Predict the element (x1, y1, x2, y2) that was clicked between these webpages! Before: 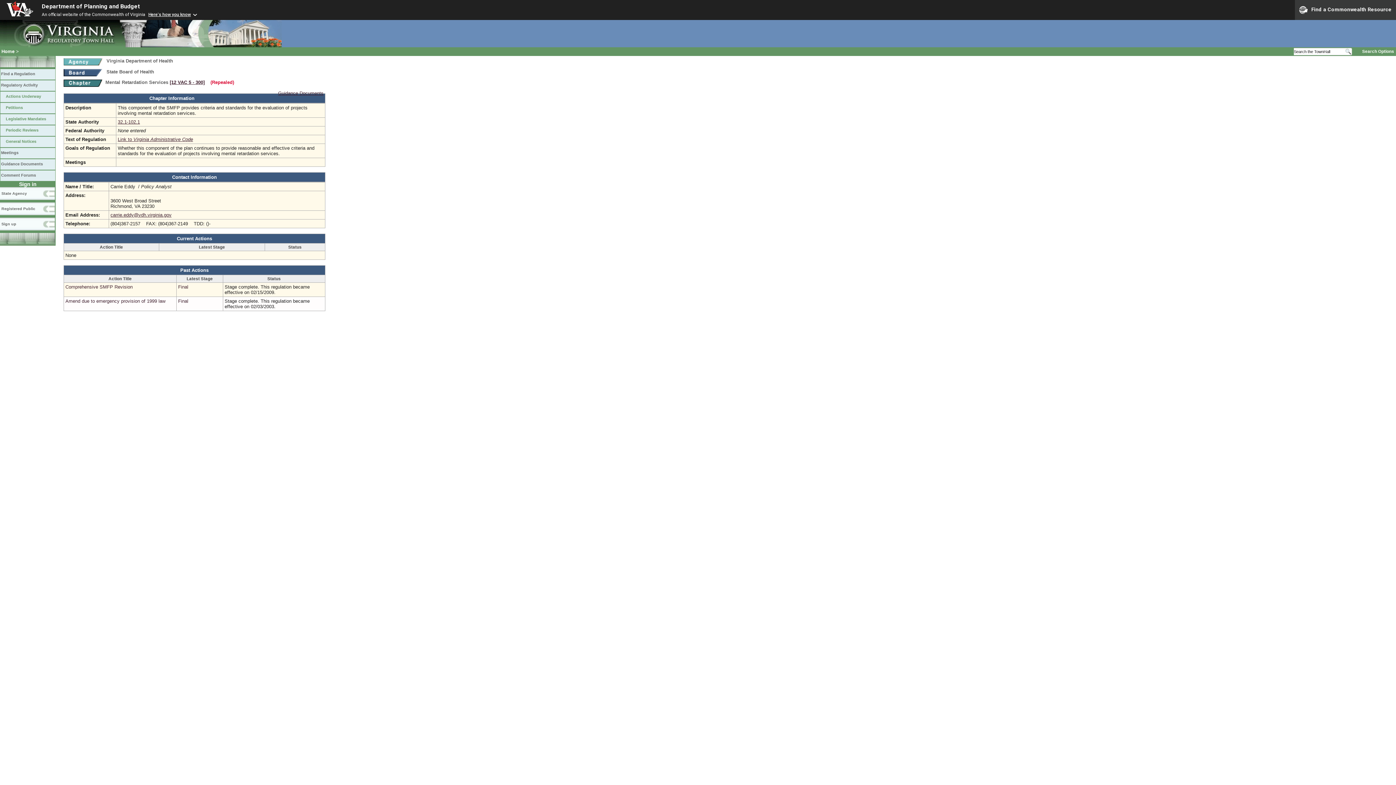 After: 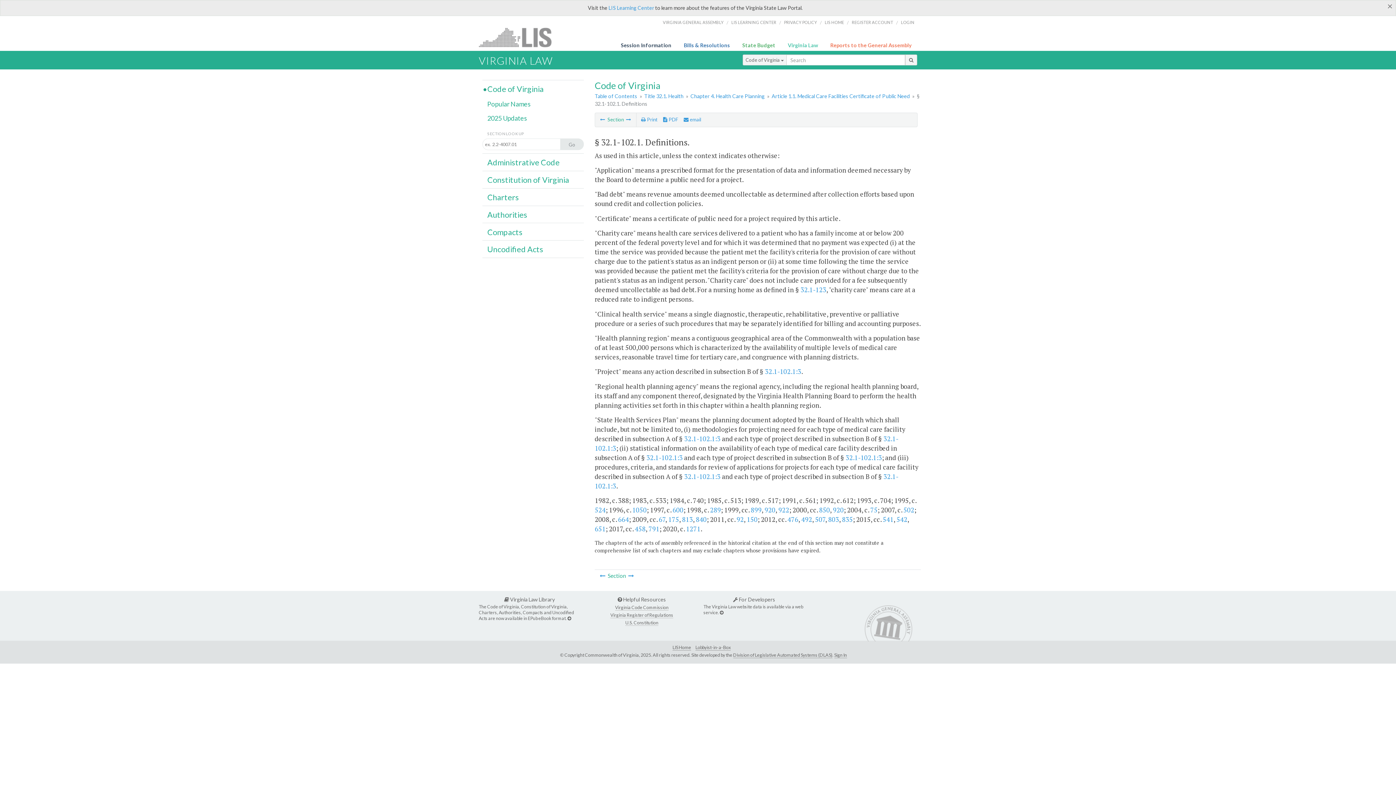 Action: label: 32.1-102.1 bbox: (117, 119, 140, 124)